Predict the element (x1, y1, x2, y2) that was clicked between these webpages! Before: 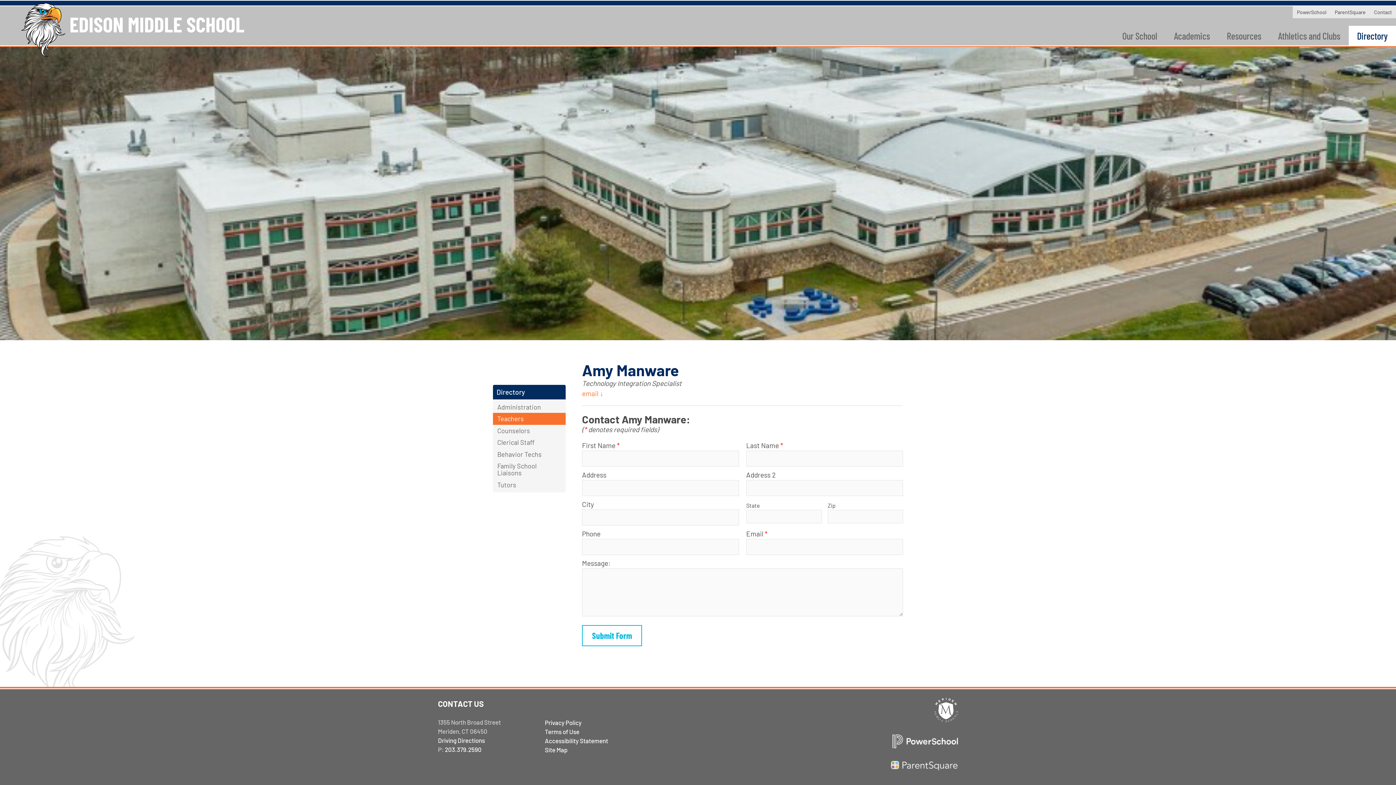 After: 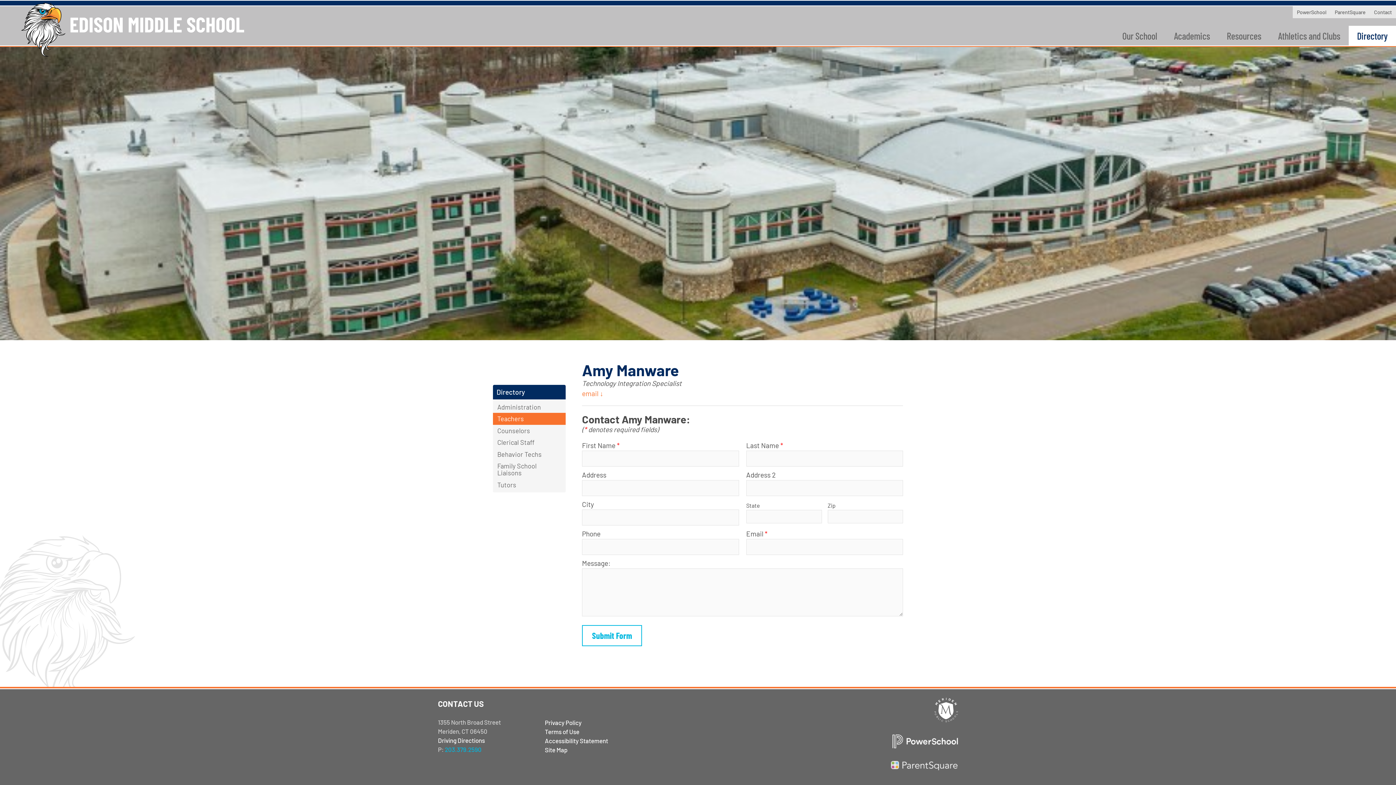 Action: bbox: (445, 746, 481, 753) label: 203.379.2590